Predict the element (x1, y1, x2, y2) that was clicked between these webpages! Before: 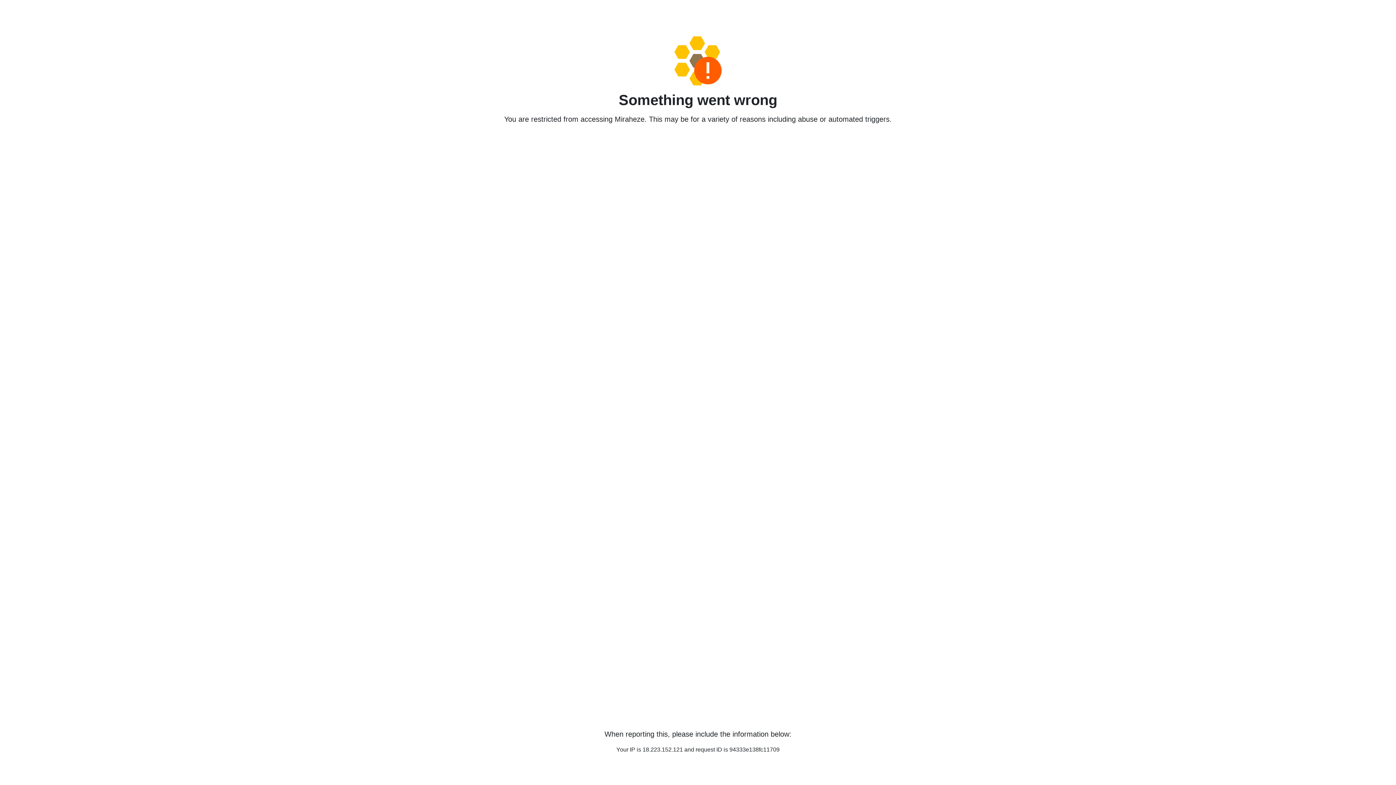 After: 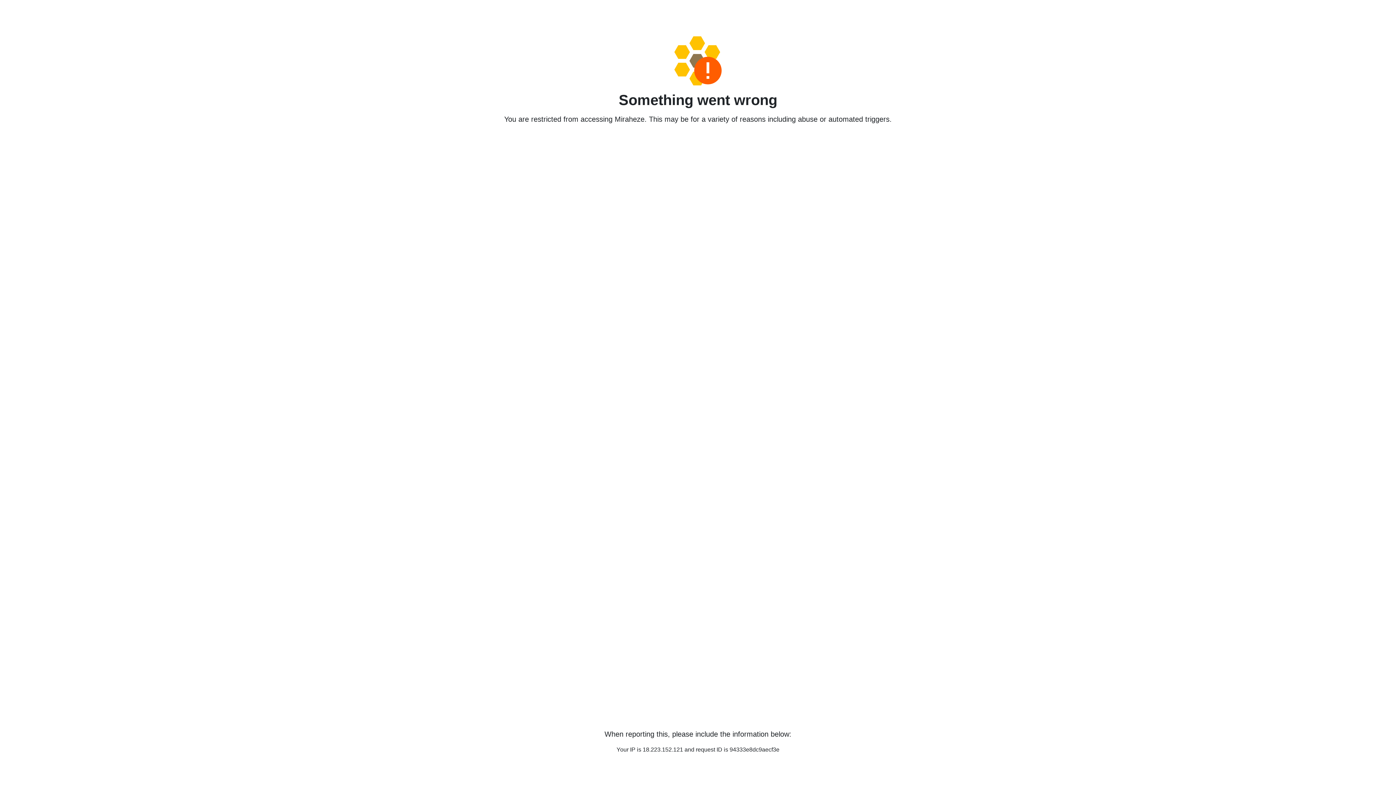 Action: bbox: (458, 36, 938, 85)